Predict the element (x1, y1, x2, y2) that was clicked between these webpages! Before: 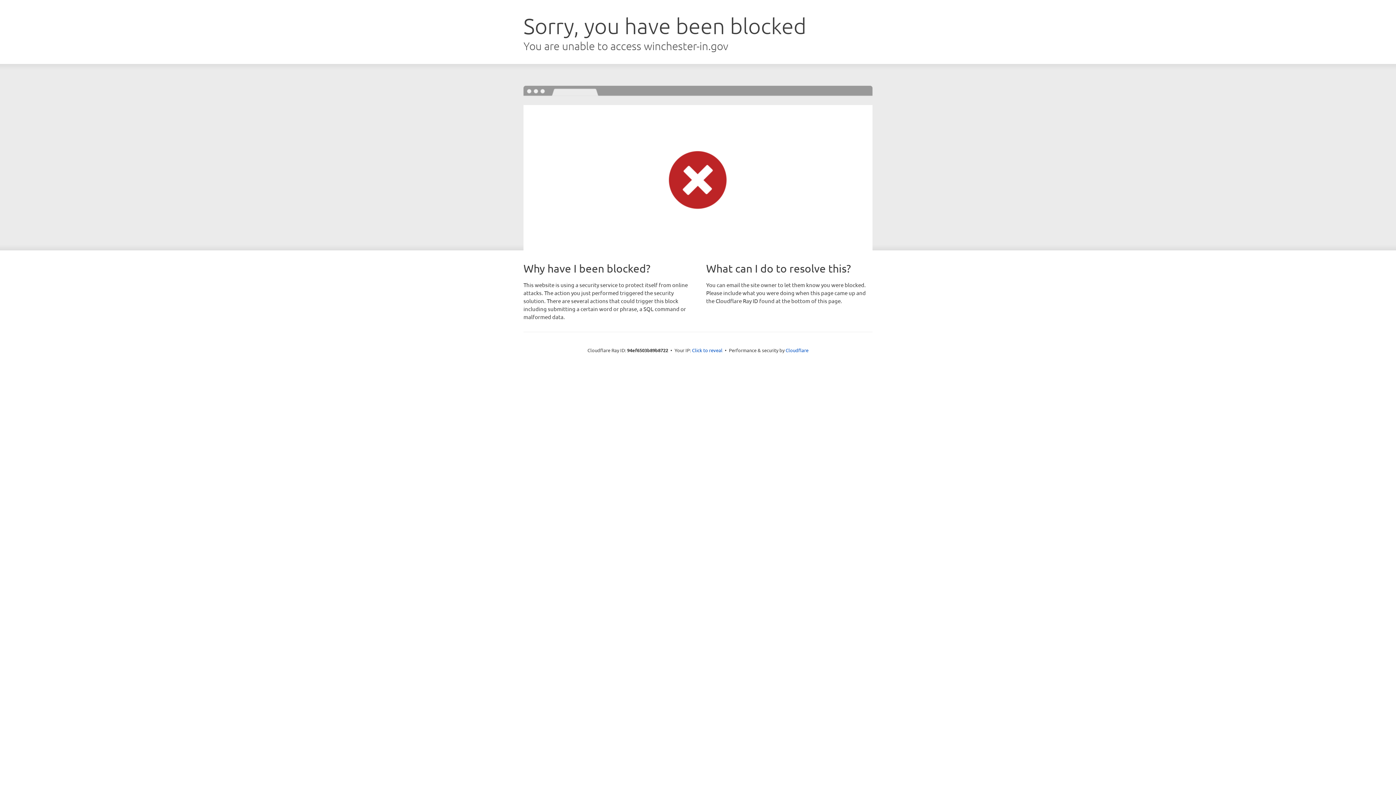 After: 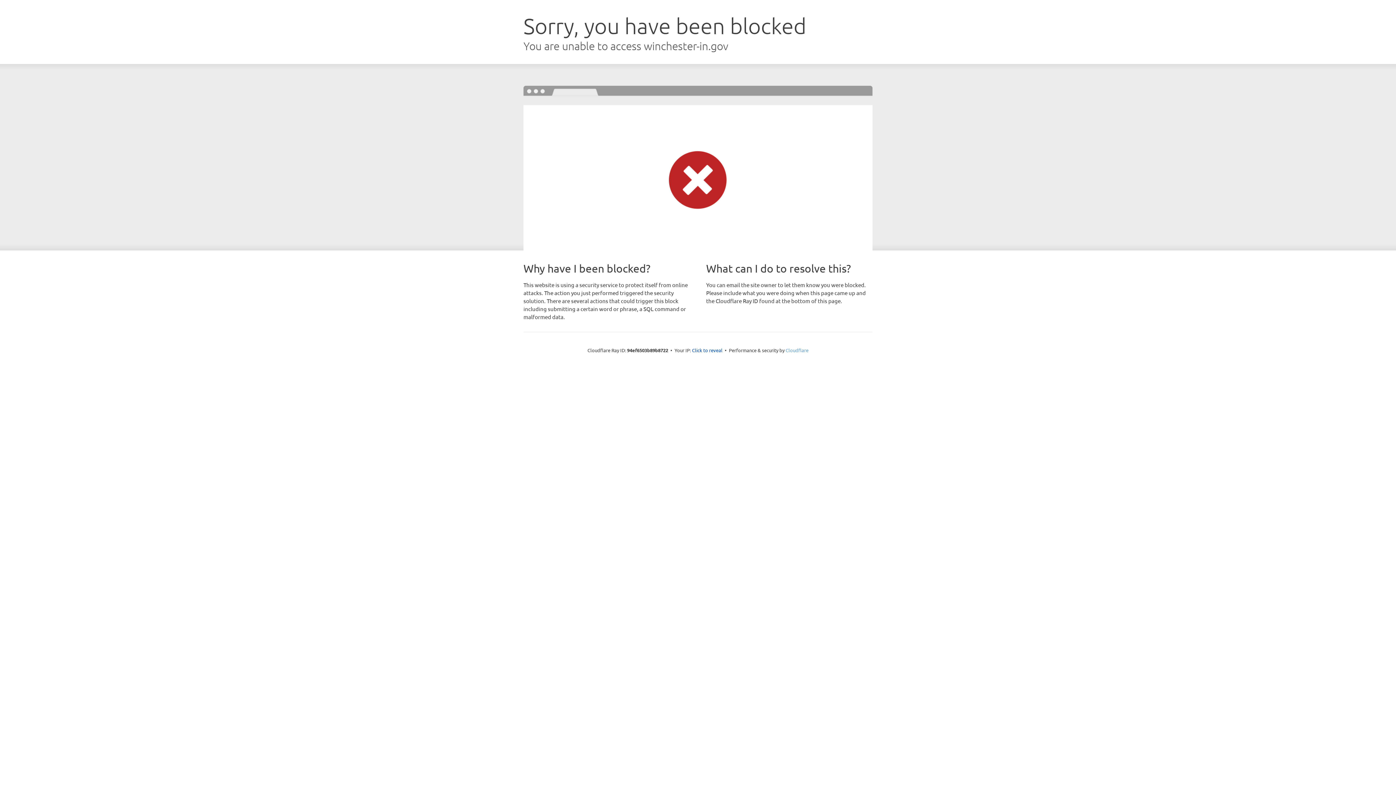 Action: label: Cloudflare bbox: (785, 347, 808, 353)